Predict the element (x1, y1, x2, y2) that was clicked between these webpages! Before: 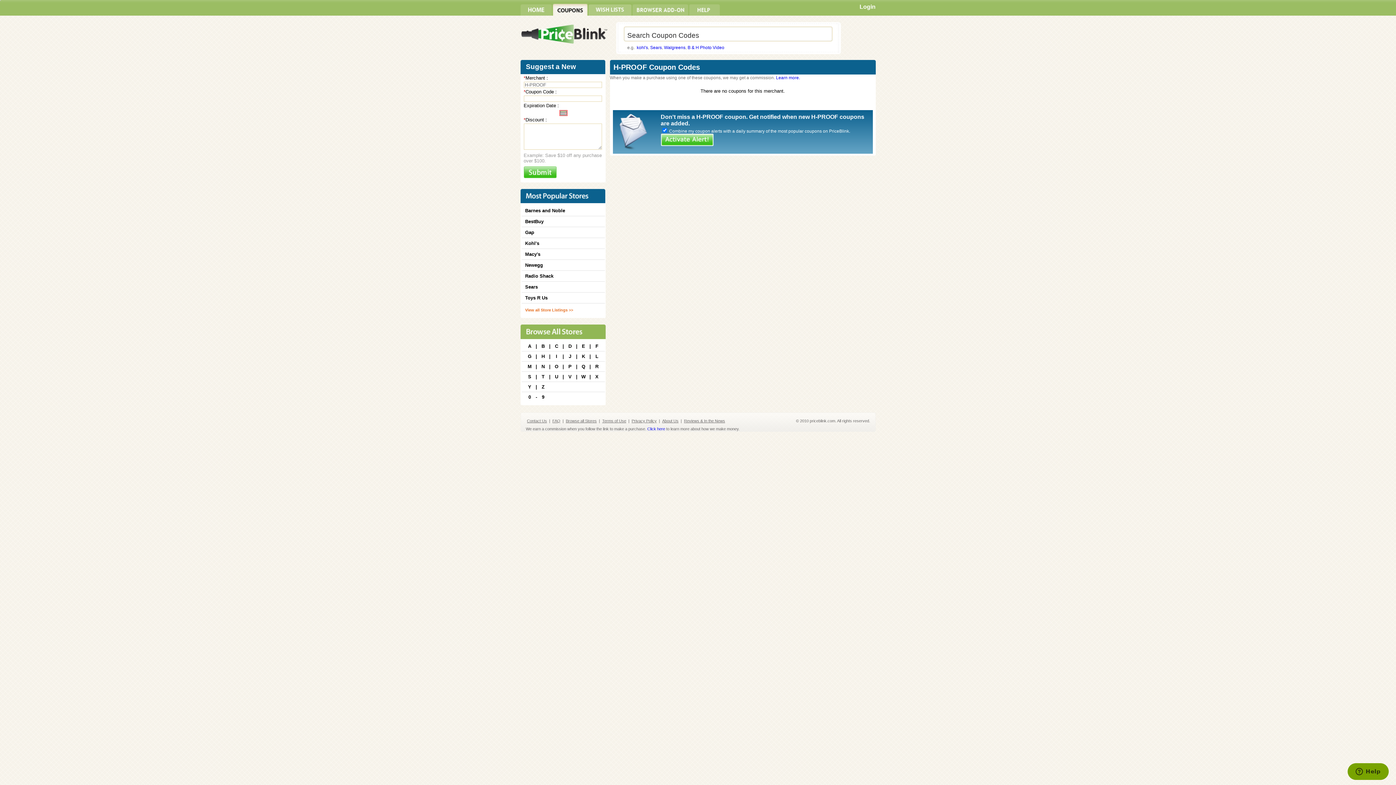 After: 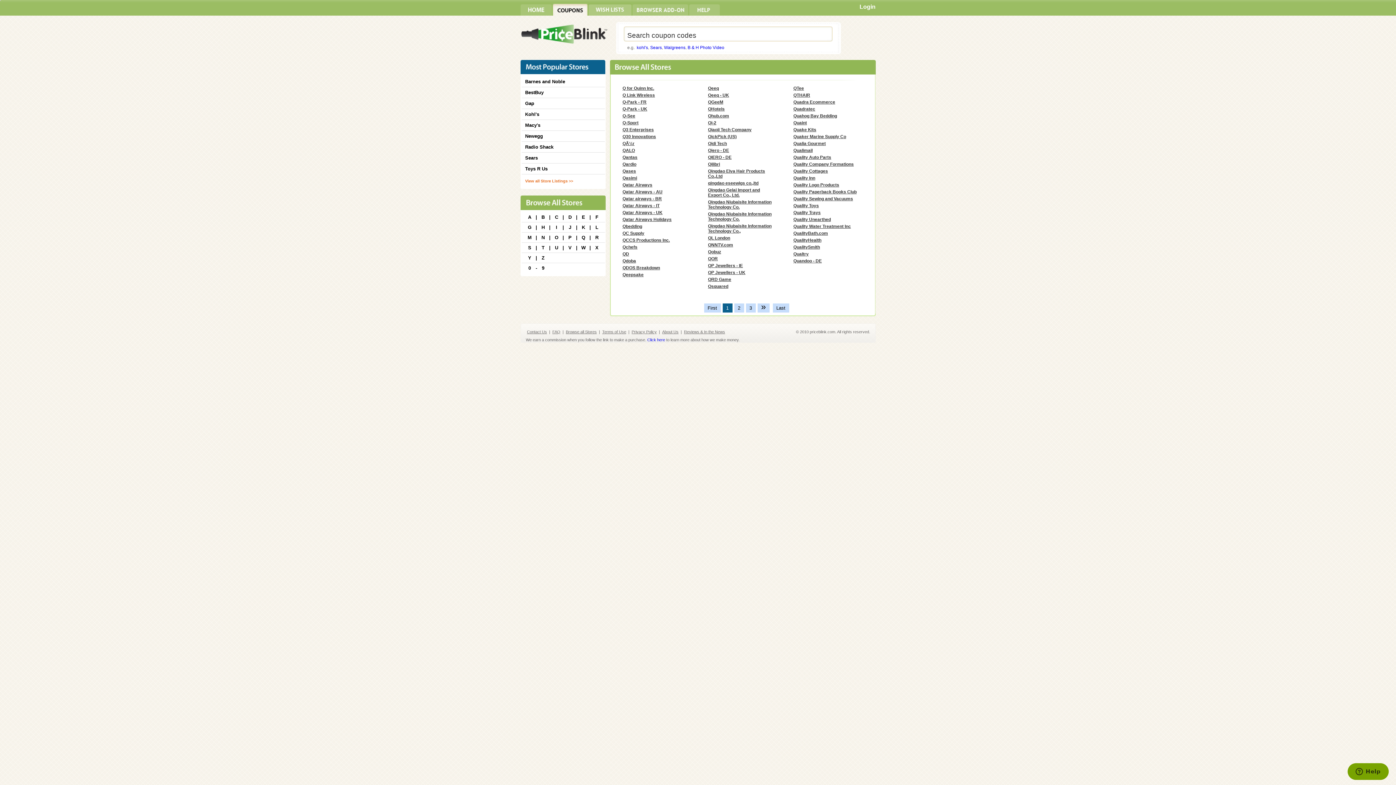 Action: bbox: (580, 364, 586, 369) label: Q